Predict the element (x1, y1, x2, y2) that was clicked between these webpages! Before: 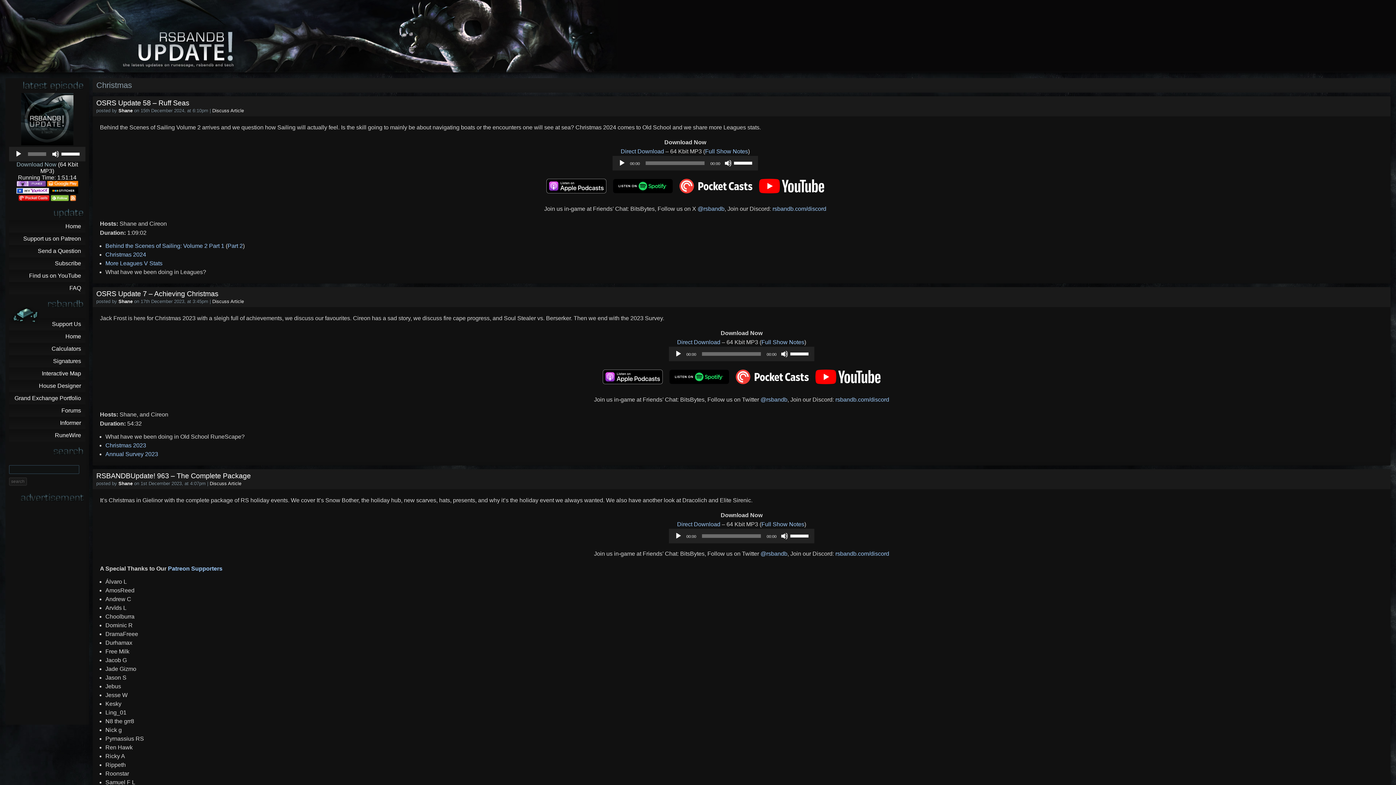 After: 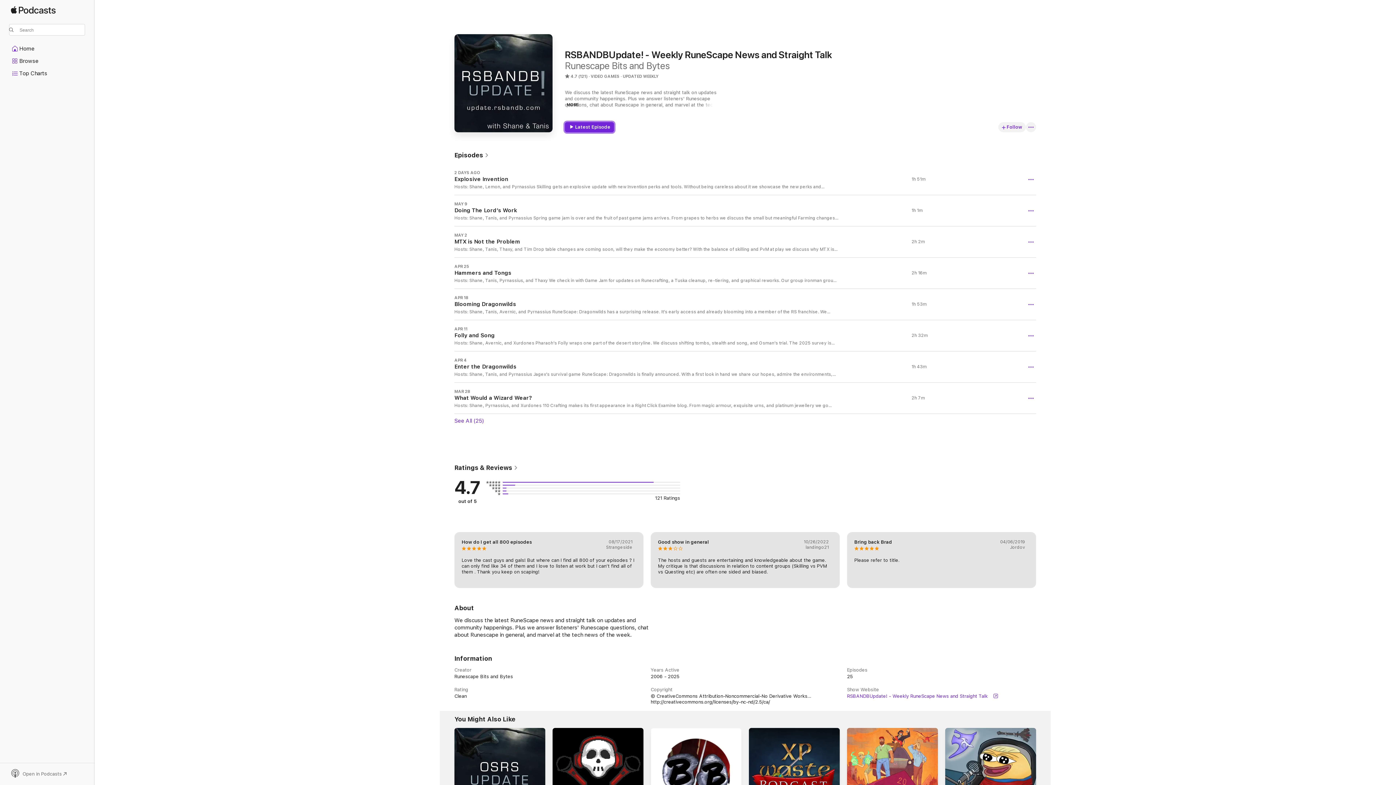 Action: bbox: (16, 181, 45, 187)